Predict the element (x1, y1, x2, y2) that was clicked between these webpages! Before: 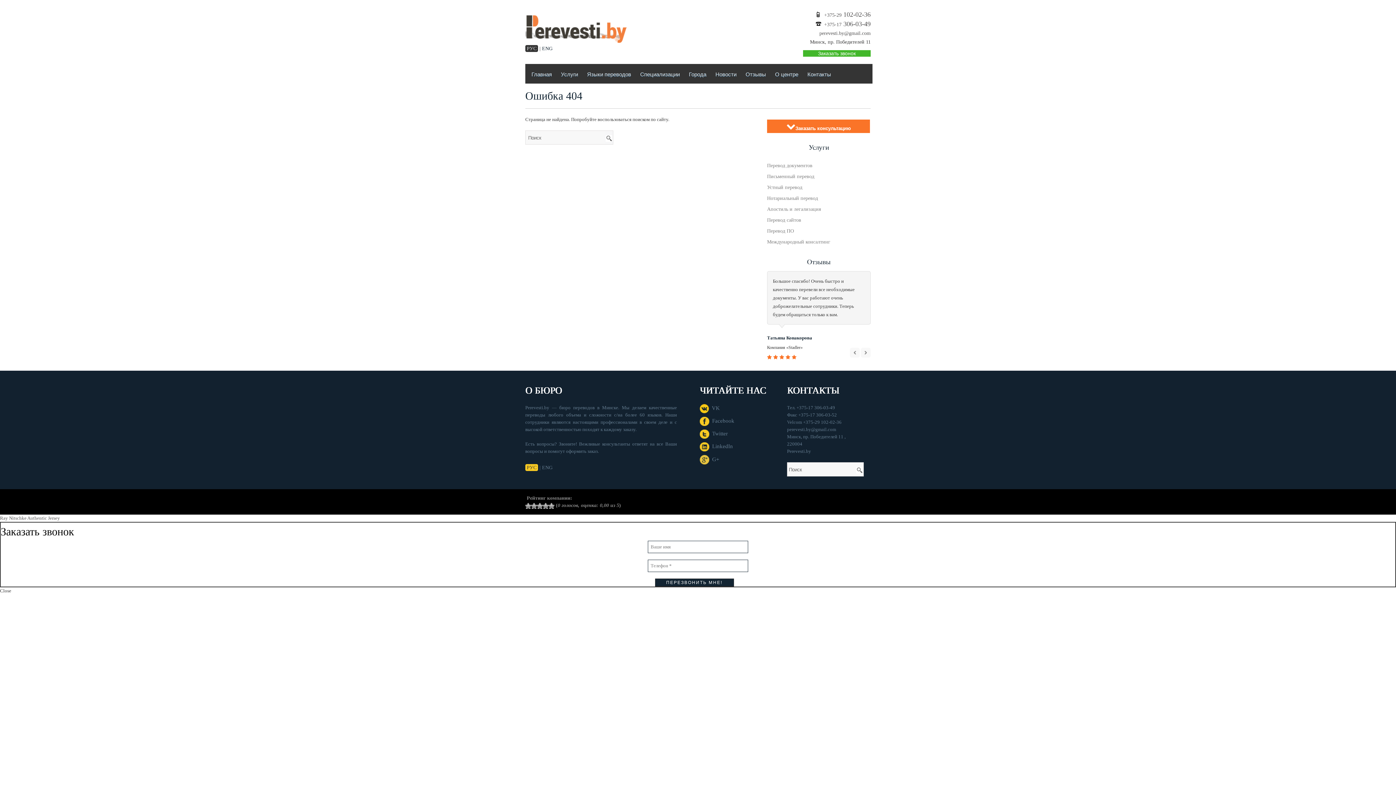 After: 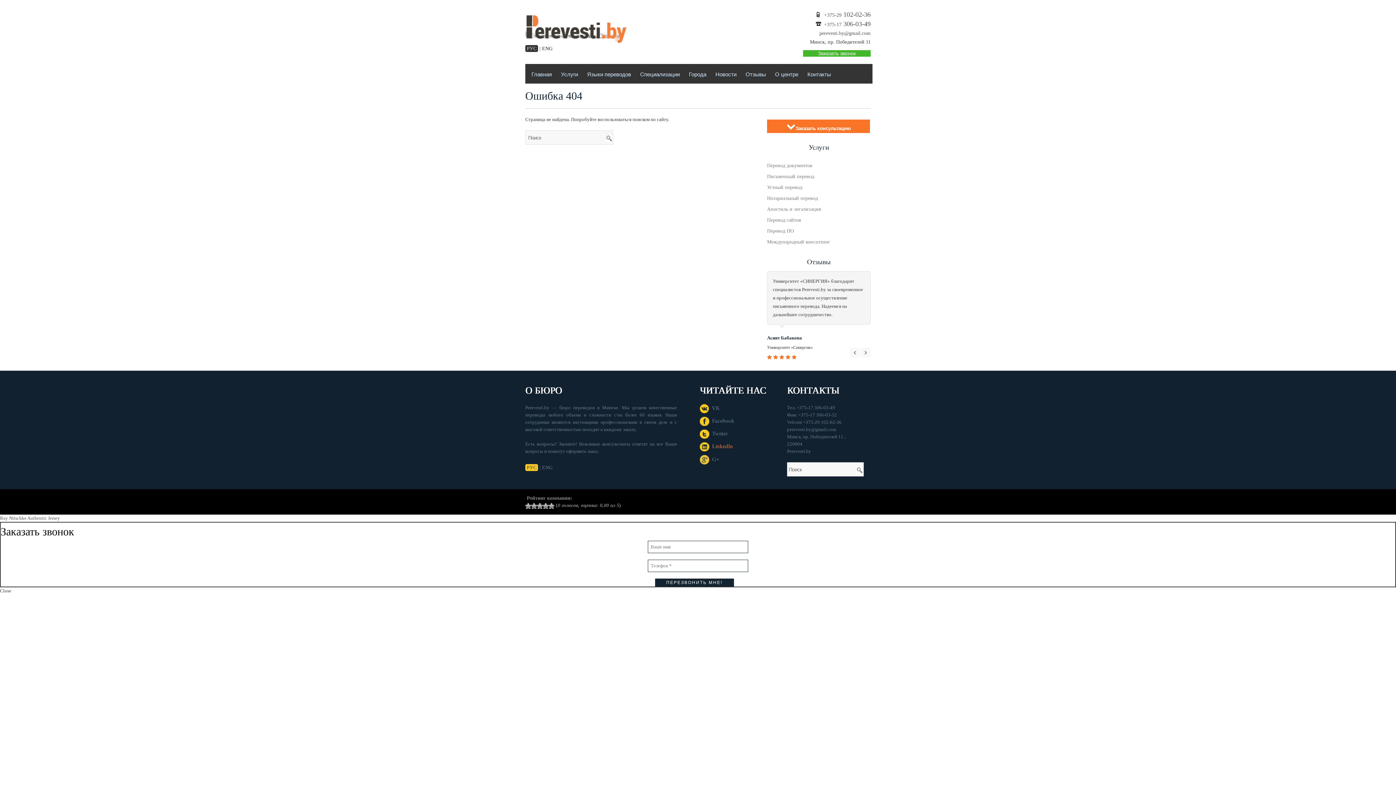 Action: bbox: (700, 452, 733, 457) label:   LinkedIn